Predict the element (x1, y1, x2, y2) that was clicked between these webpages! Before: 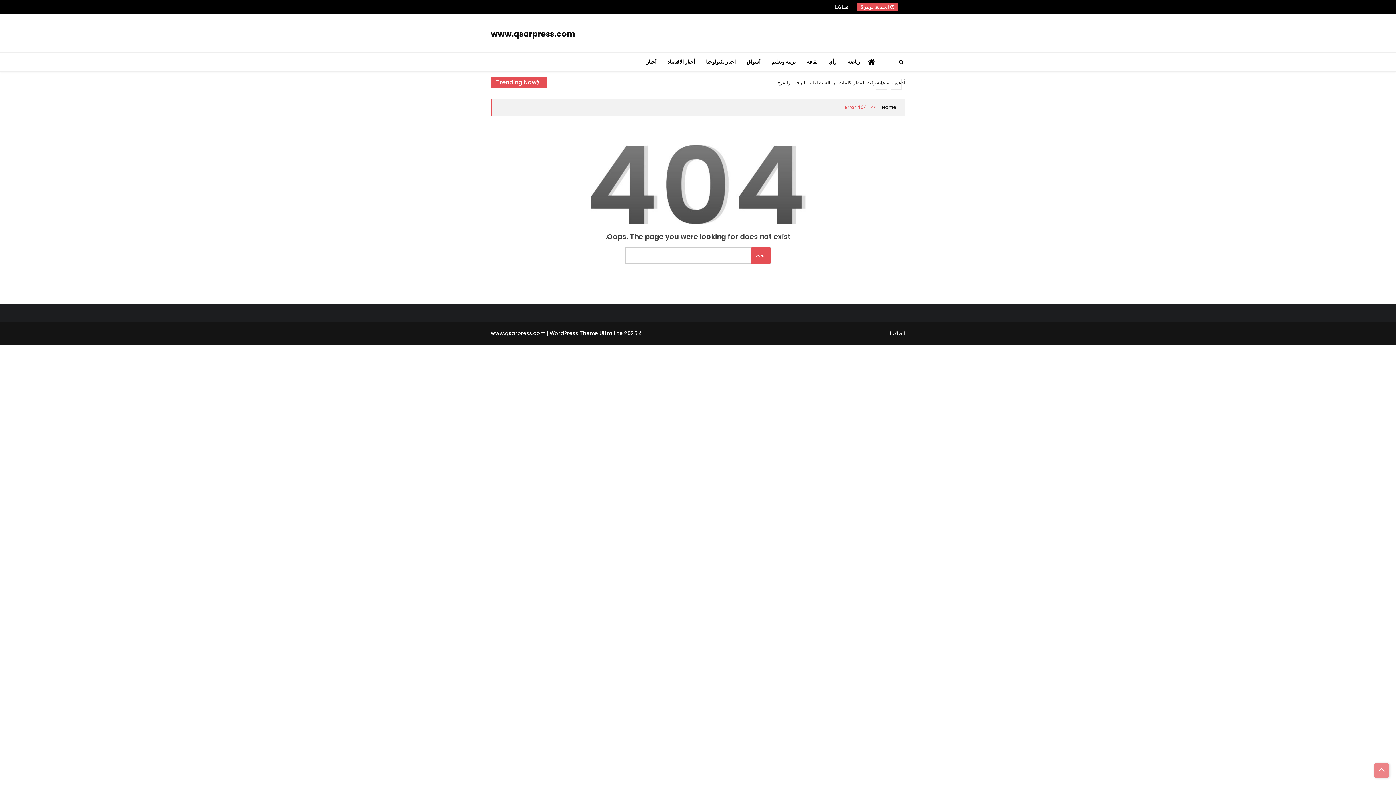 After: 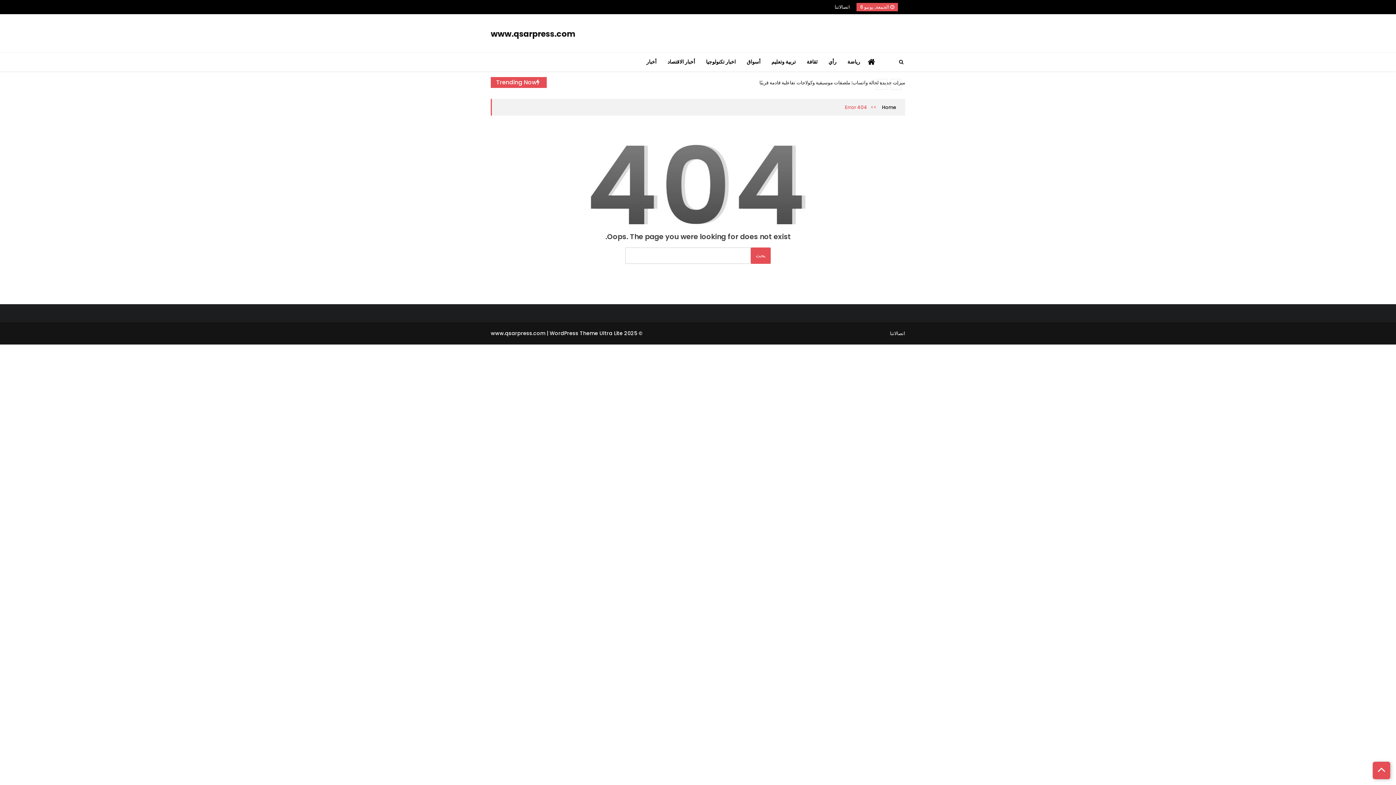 Action: bbox: (1374, 763, 1389, 777)